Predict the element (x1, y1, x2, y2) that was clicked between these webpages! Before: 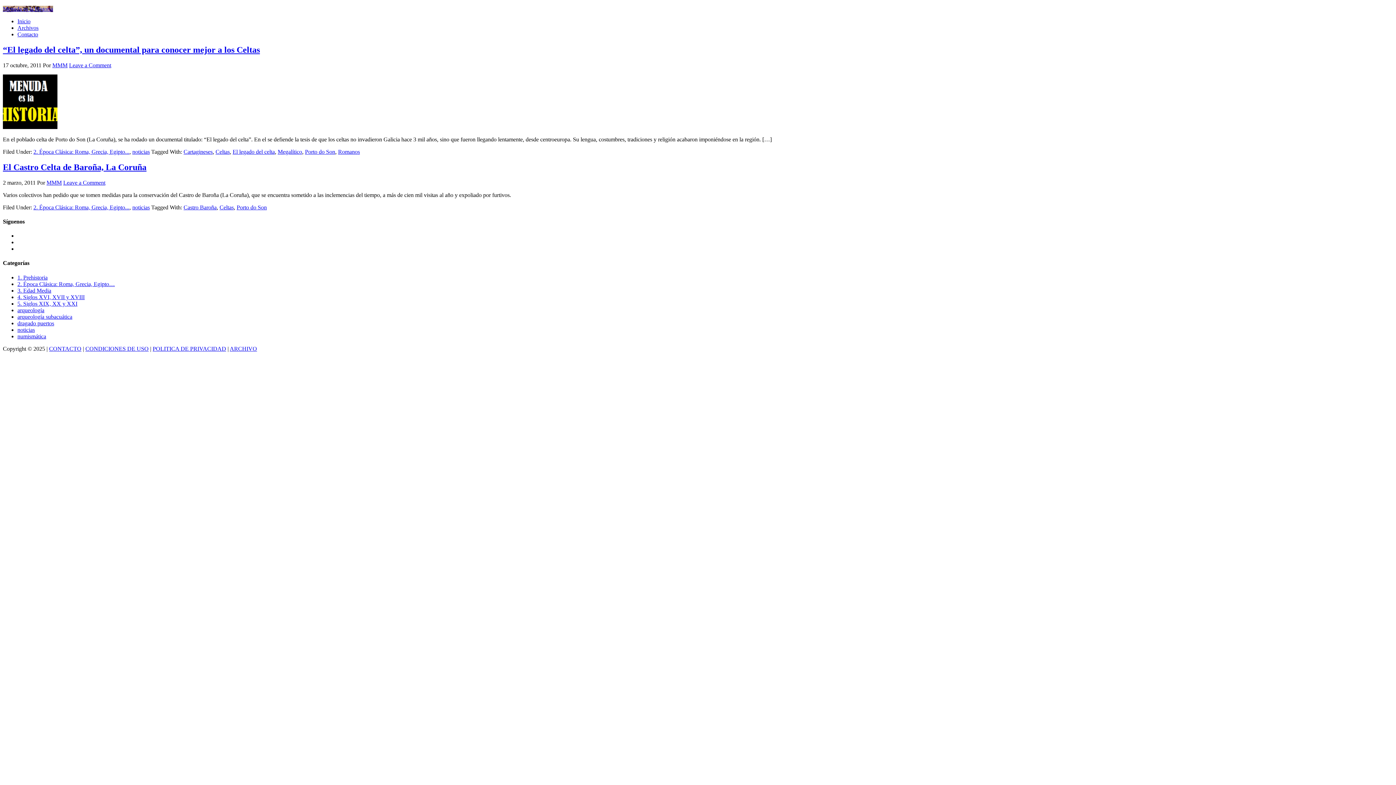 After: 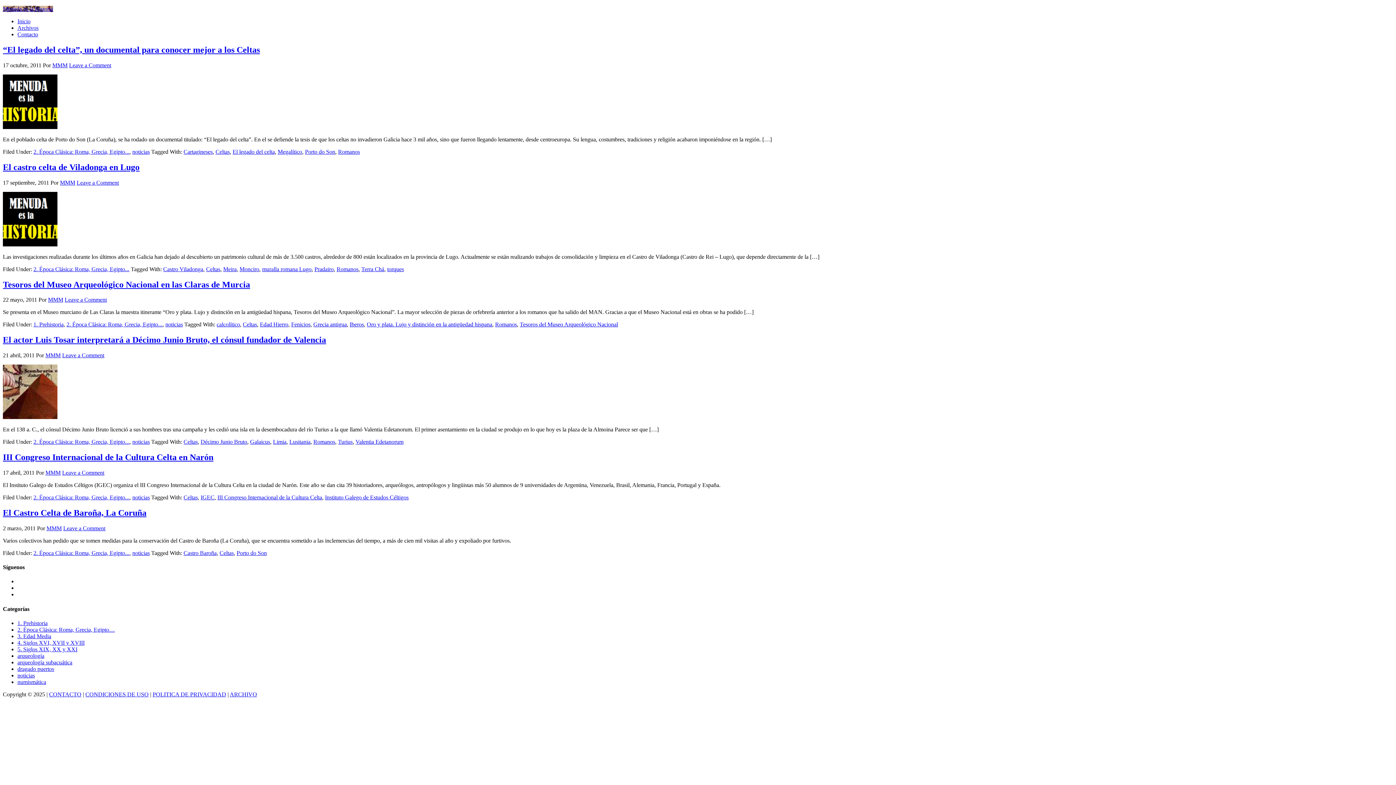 Action: bbox: (219, 204, 233, 210) label: Celtas